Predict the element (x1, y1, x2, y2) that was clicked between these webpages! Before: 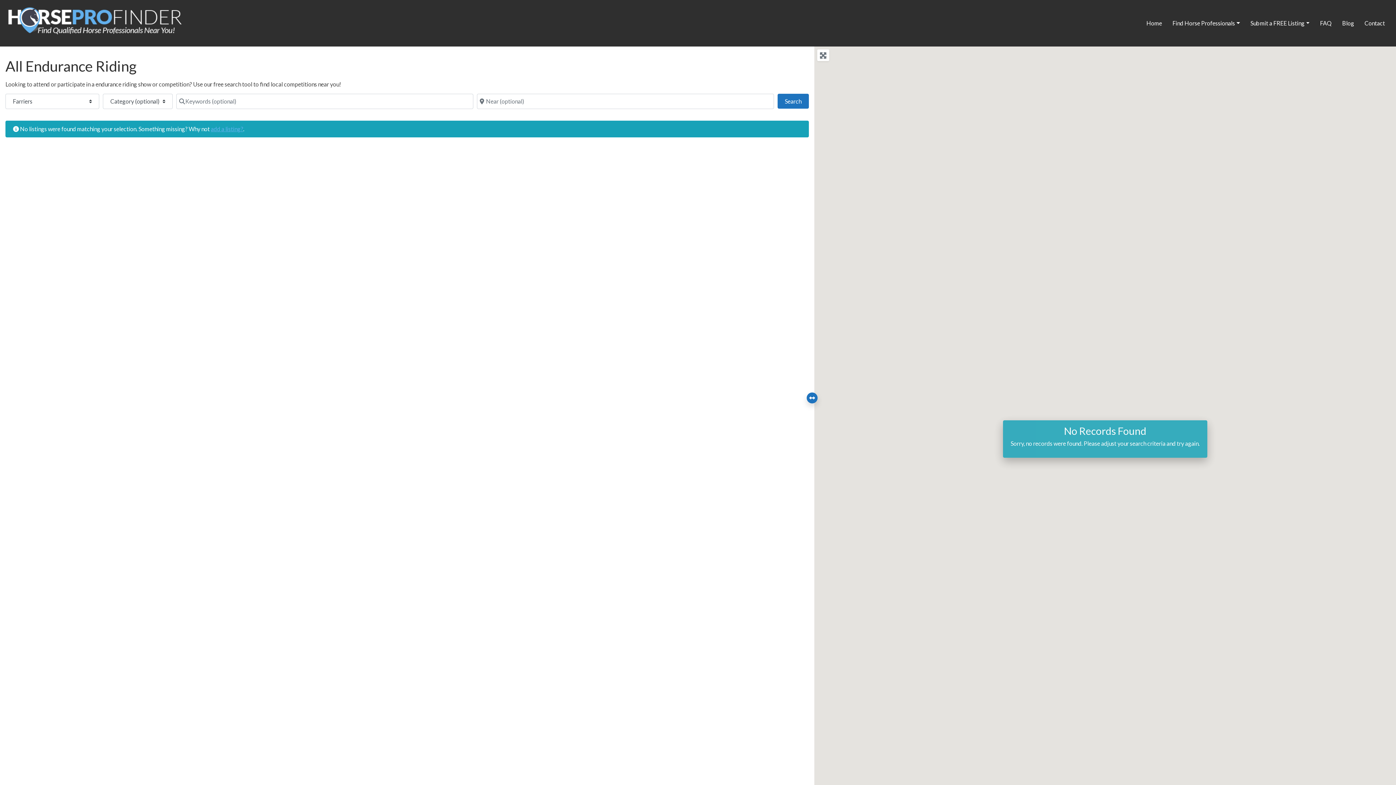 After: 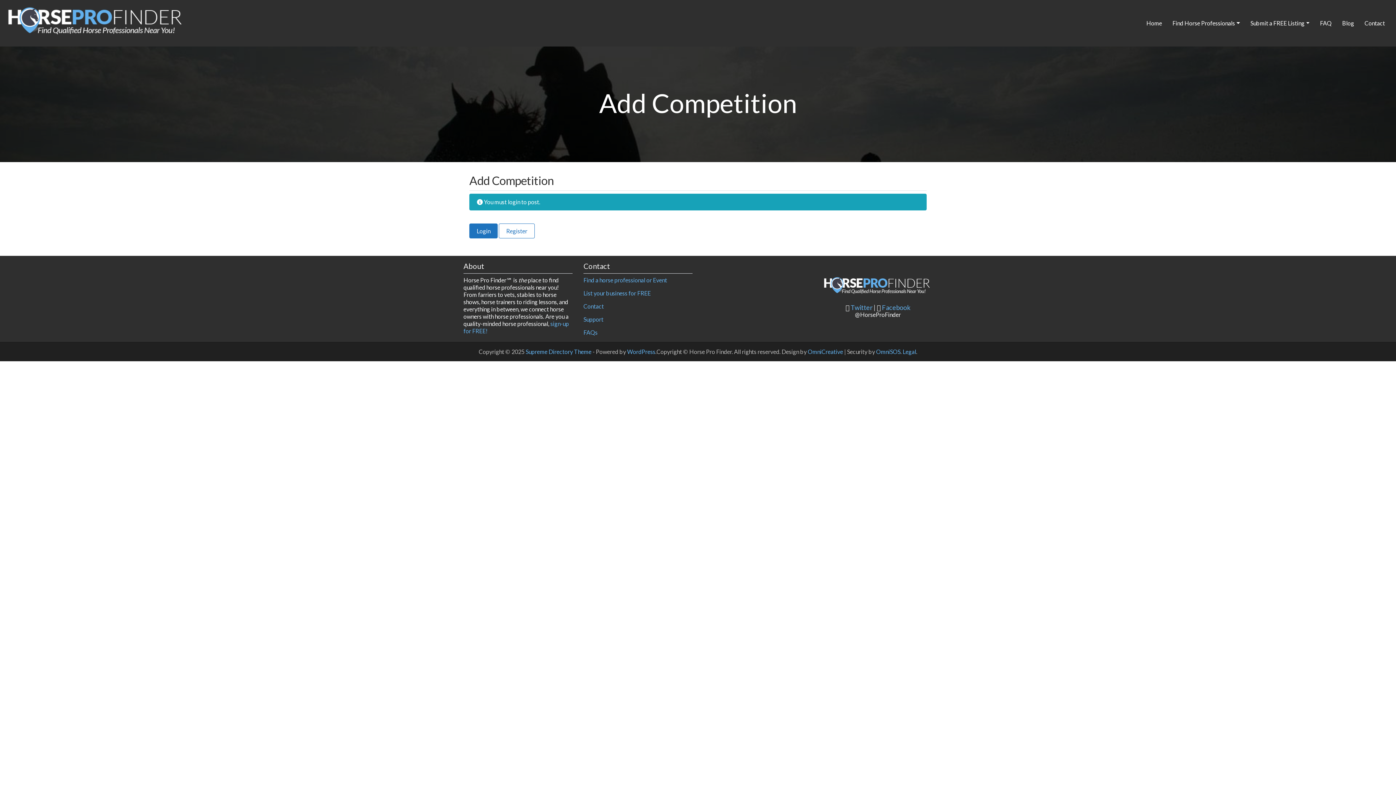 Action: label: add a listing? bbox: (210, 125, 243, 132)